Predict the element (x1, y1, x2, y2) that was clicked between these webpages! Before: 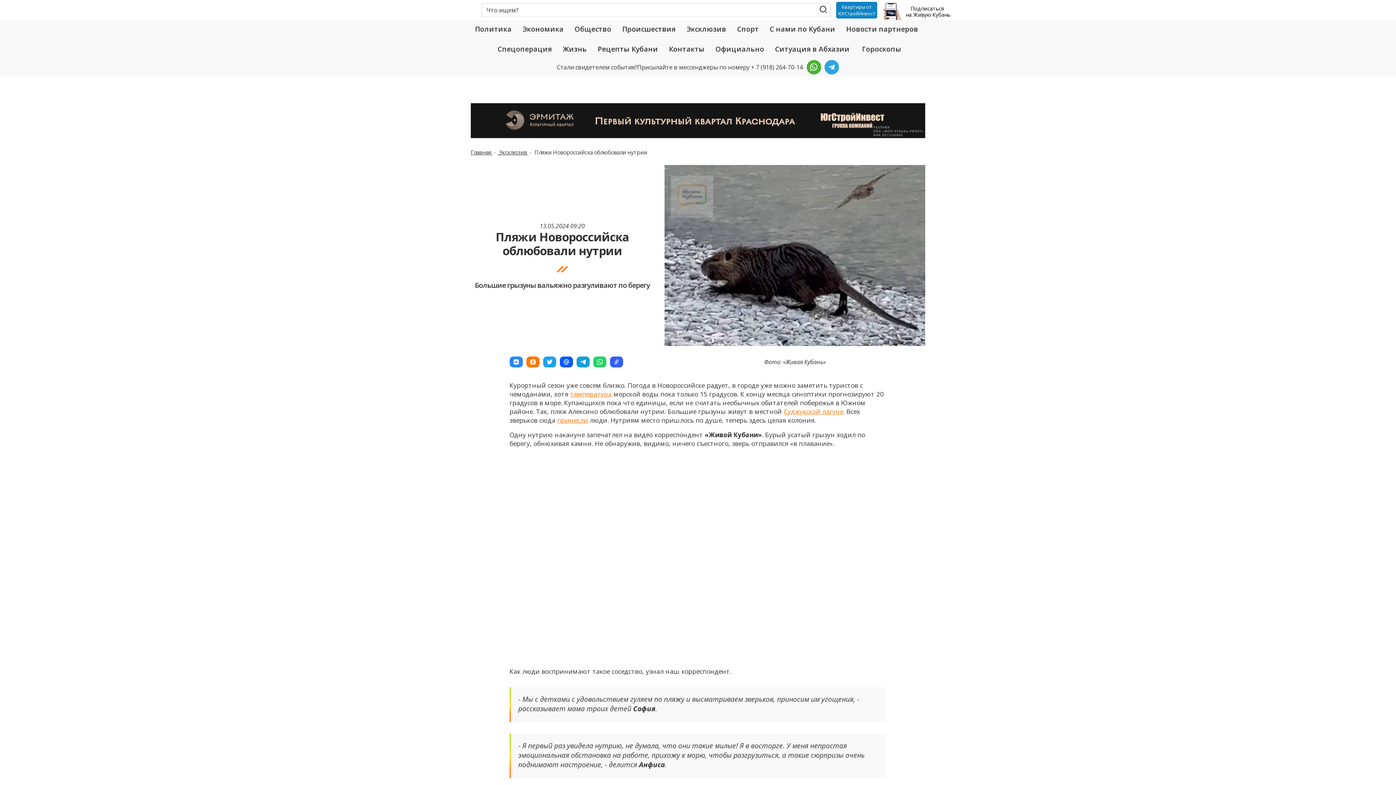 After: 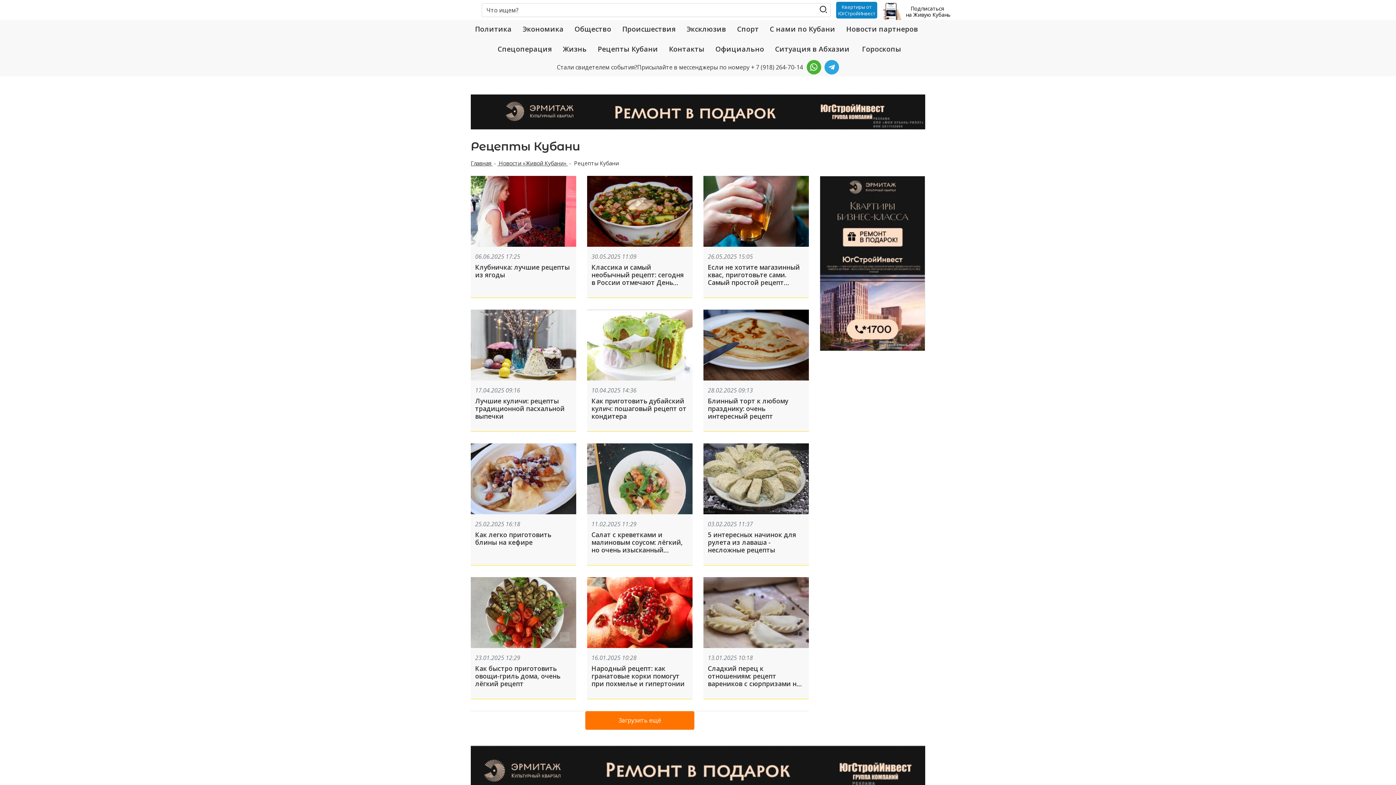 Action: label: Рецепты Кубани bbox: (594, 39, 661, 58)